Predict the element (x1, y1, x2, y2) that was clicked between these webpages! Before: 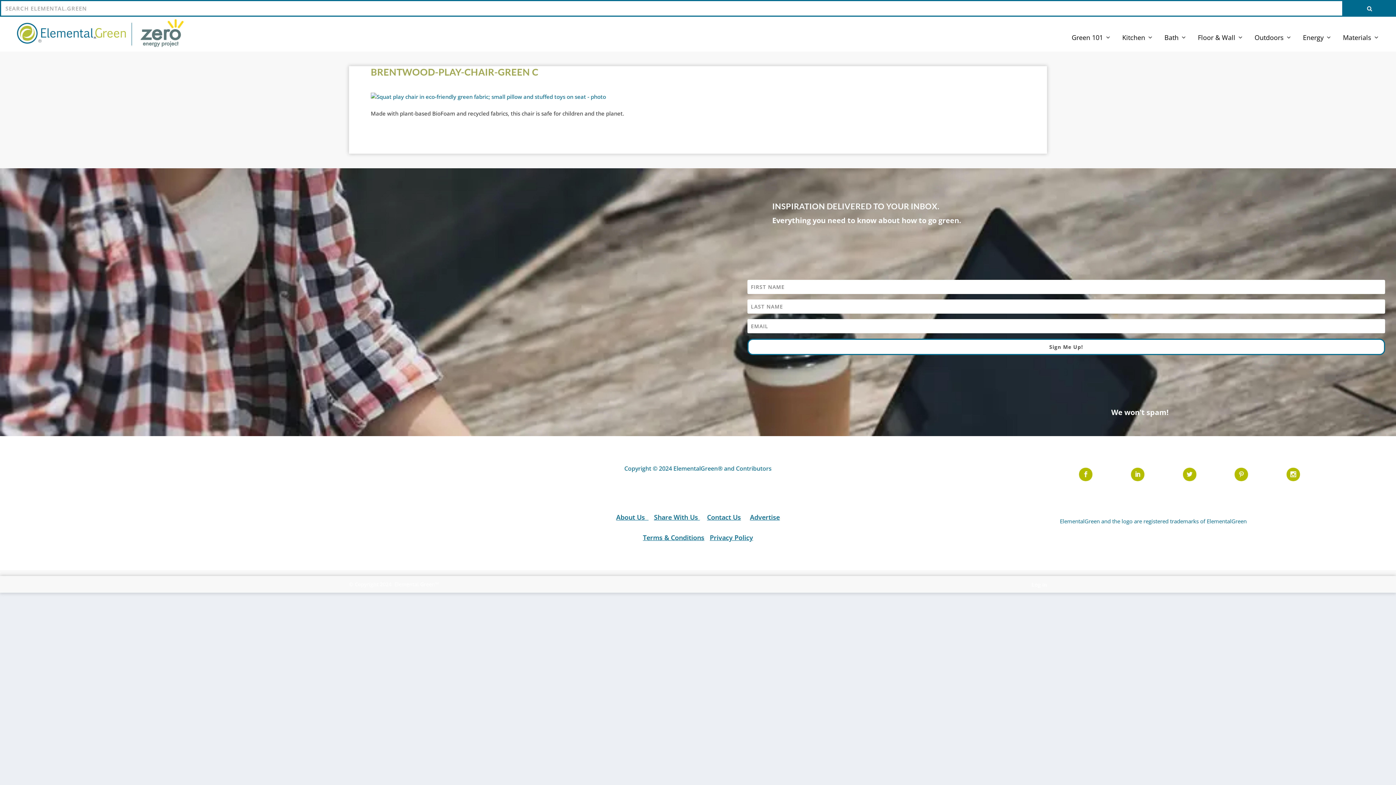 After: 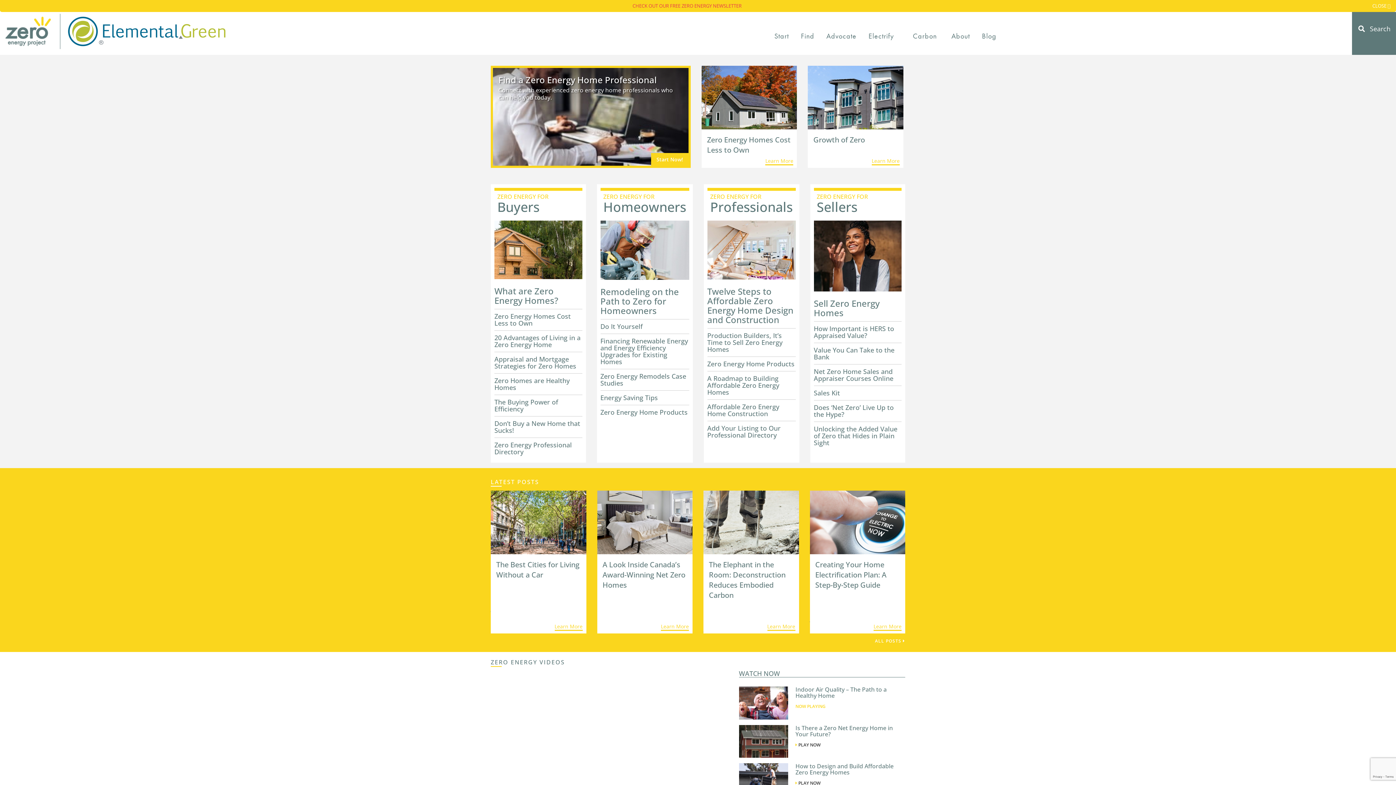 Action: bbox: (132, 16, 192, 52)